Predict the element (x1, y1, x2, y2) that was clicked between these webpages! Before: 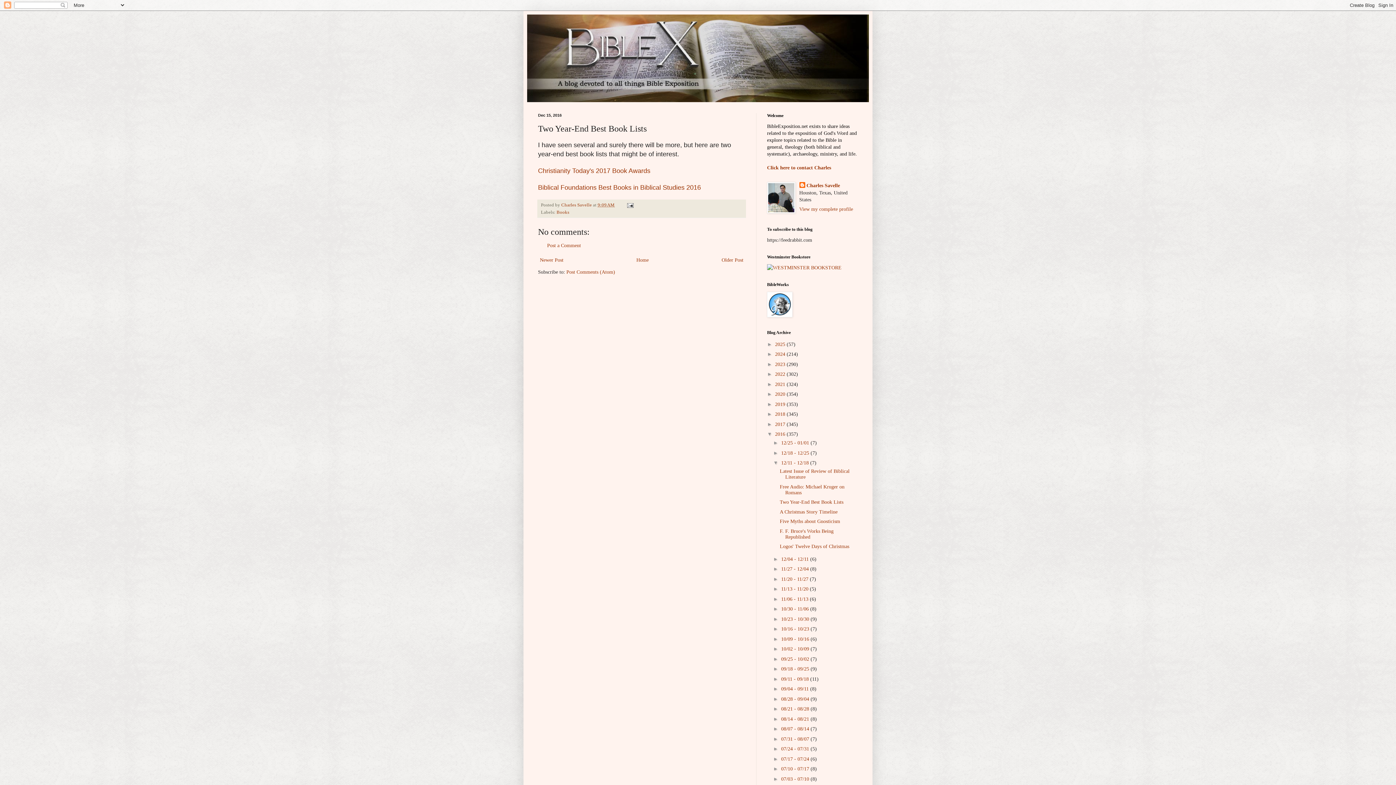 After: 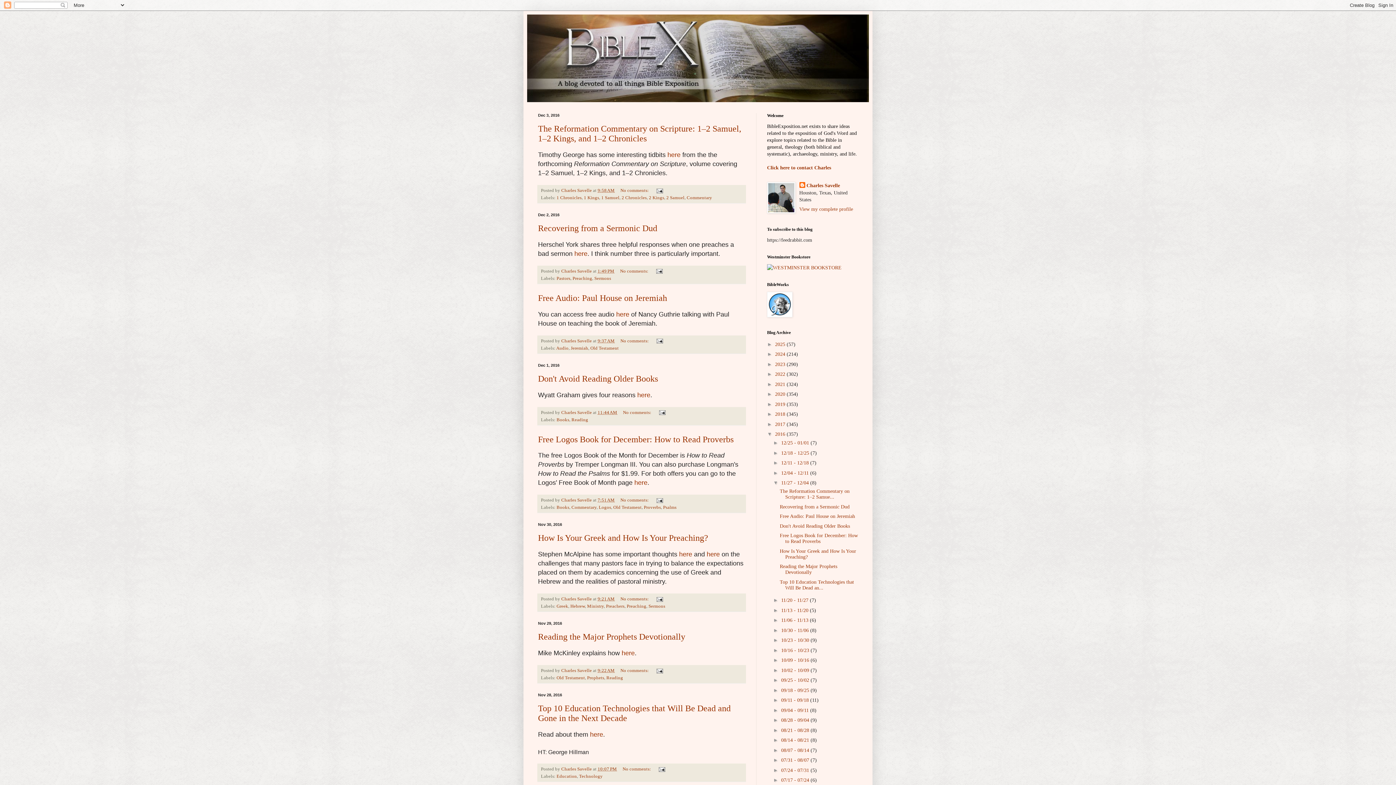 Action: label: 11/27 - 12/04  bbox: (781, 566, 810, 572)